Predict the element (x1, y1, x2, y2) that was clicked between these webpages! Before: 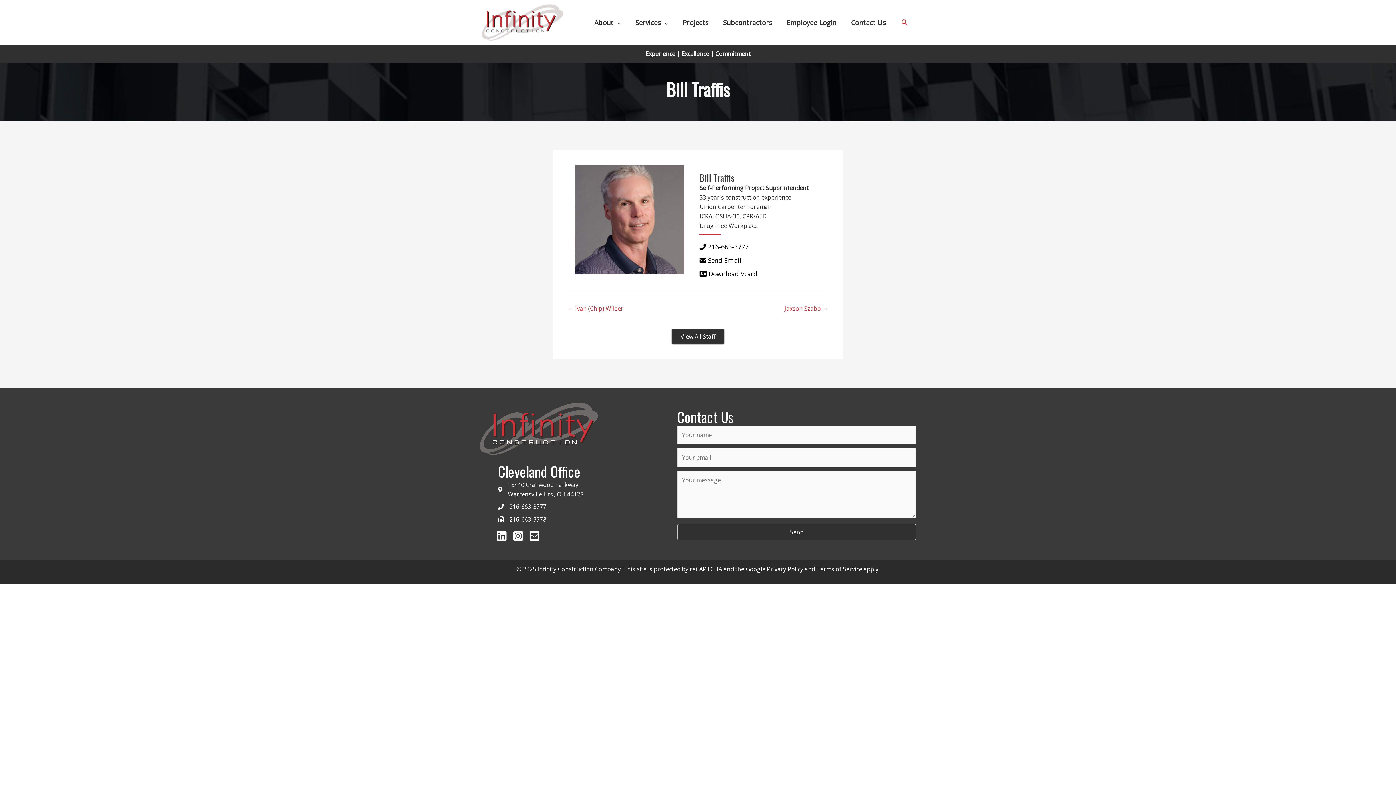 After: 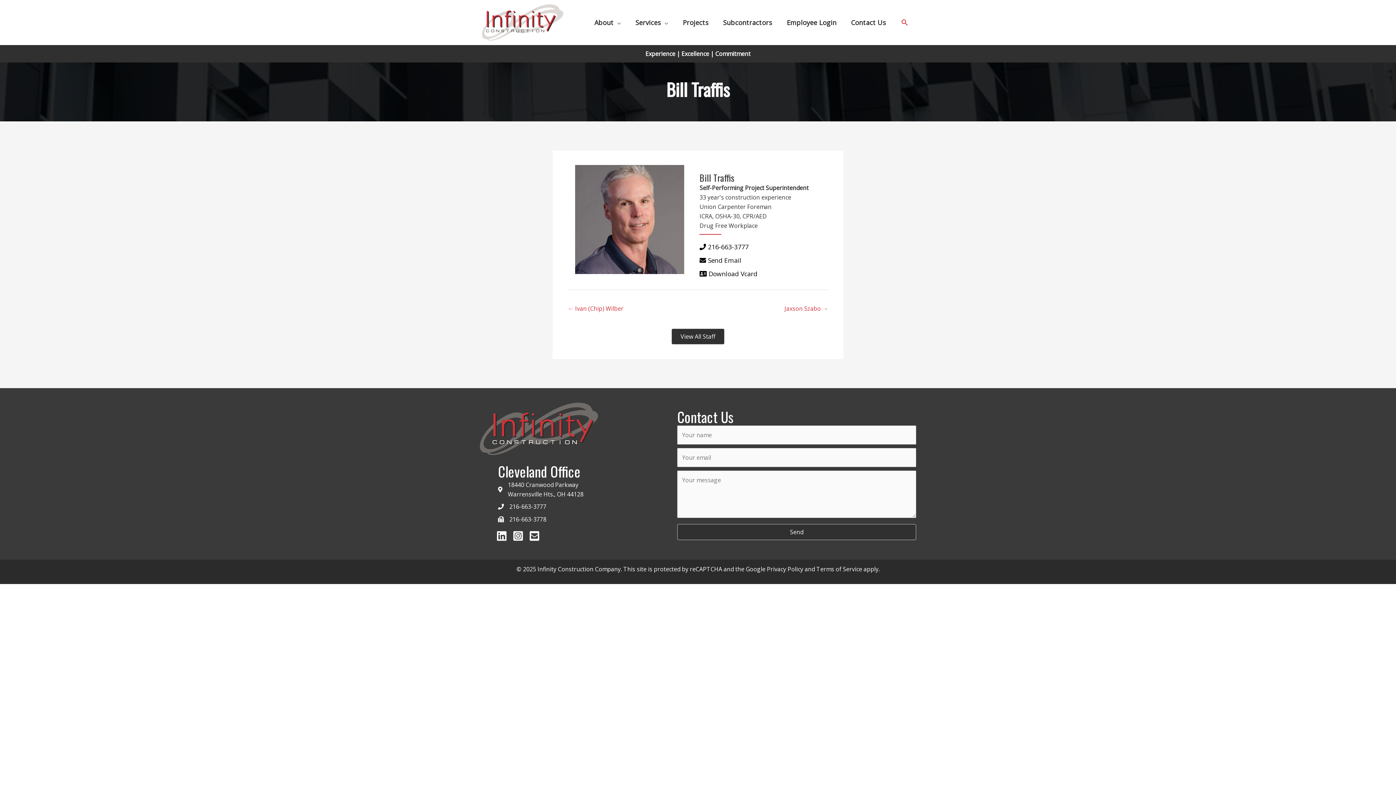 Action: bbox: (529, 531, 540, 541) label: Email